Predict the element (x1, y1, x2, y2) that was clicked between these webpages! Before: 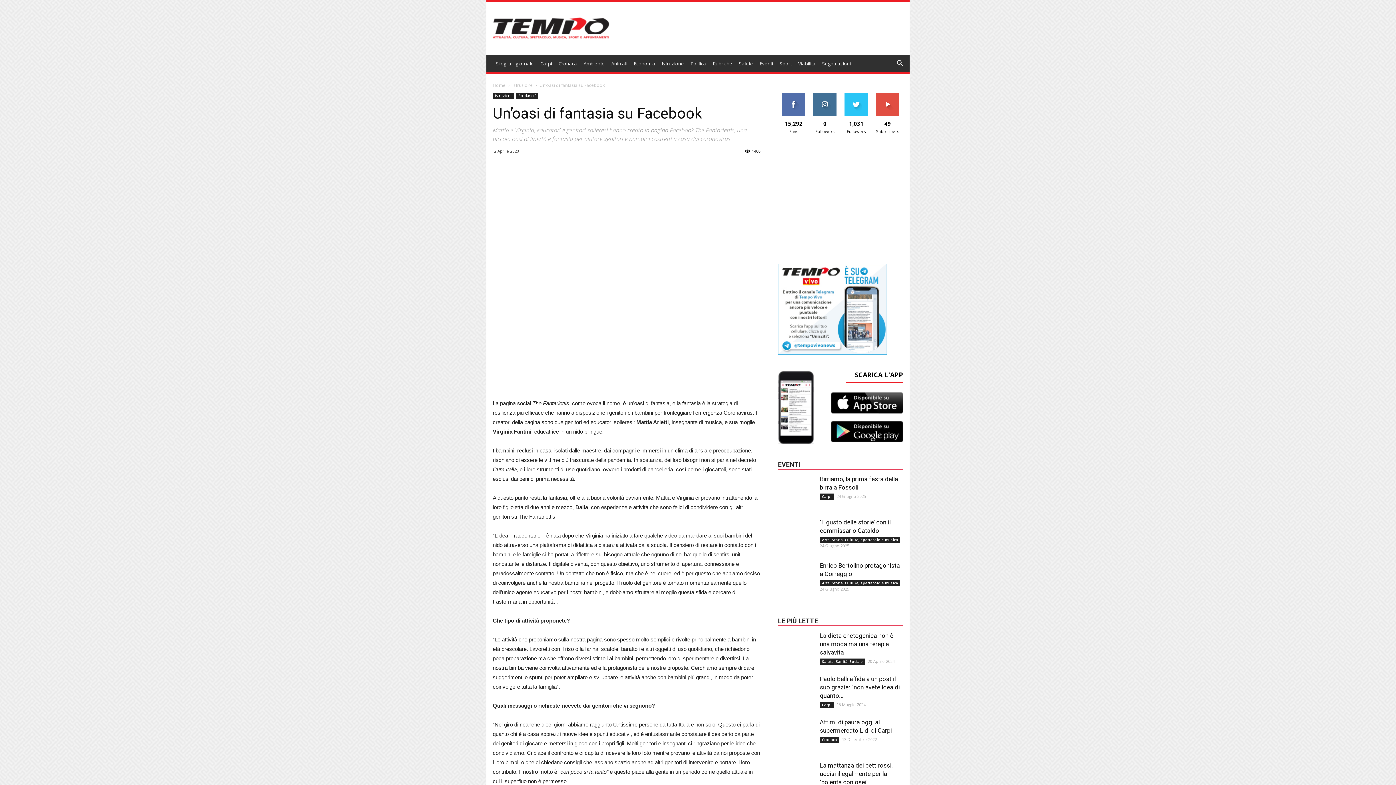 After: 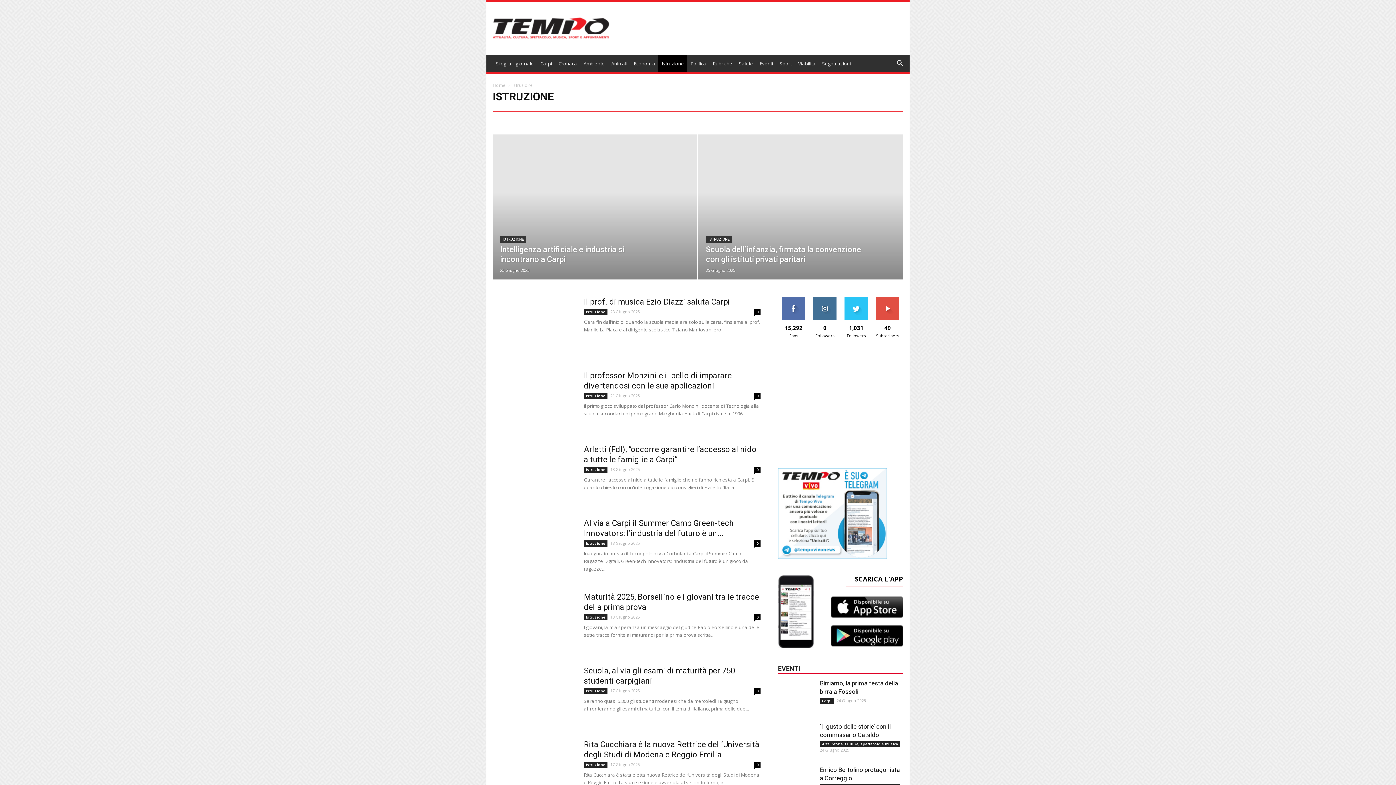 Action: bbox: (492, 92, 514, 98) label: Istruzione